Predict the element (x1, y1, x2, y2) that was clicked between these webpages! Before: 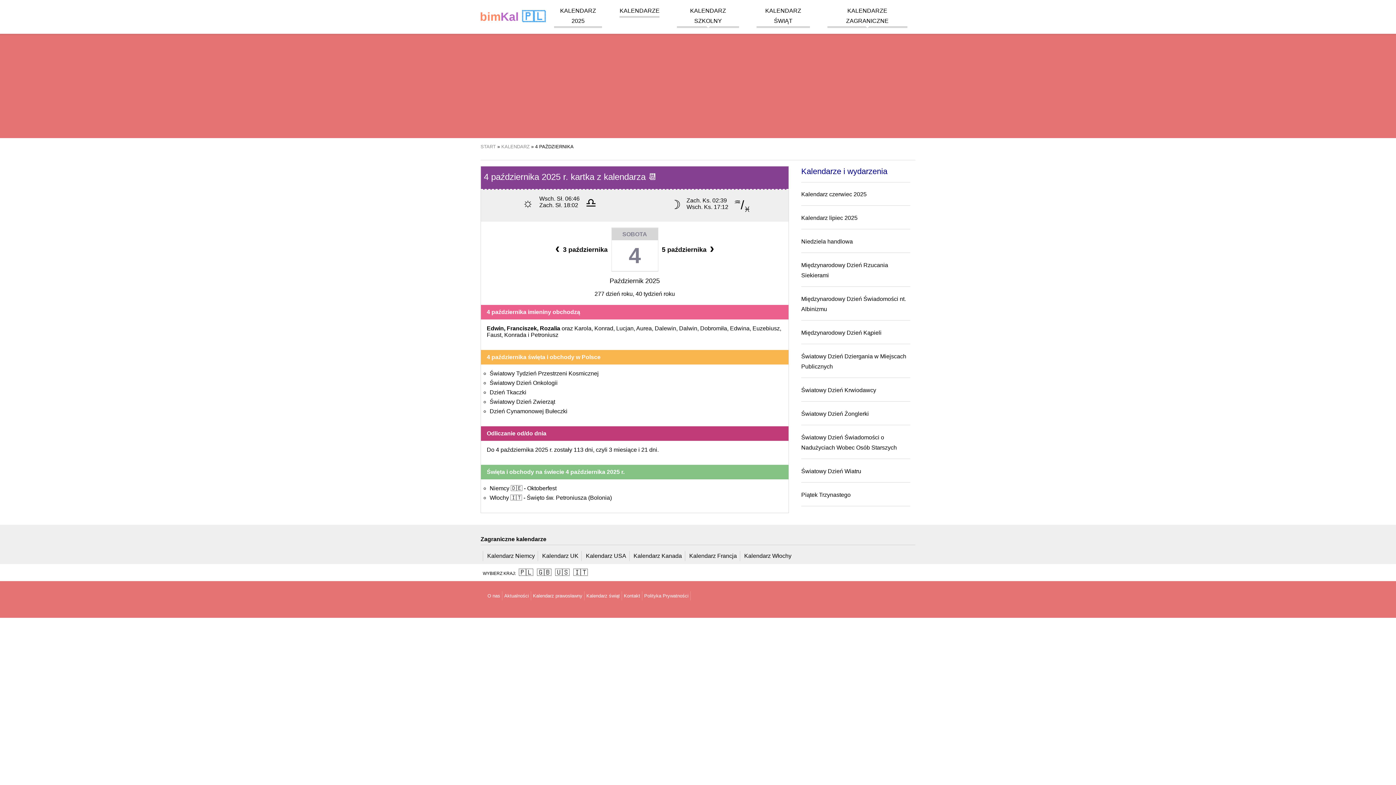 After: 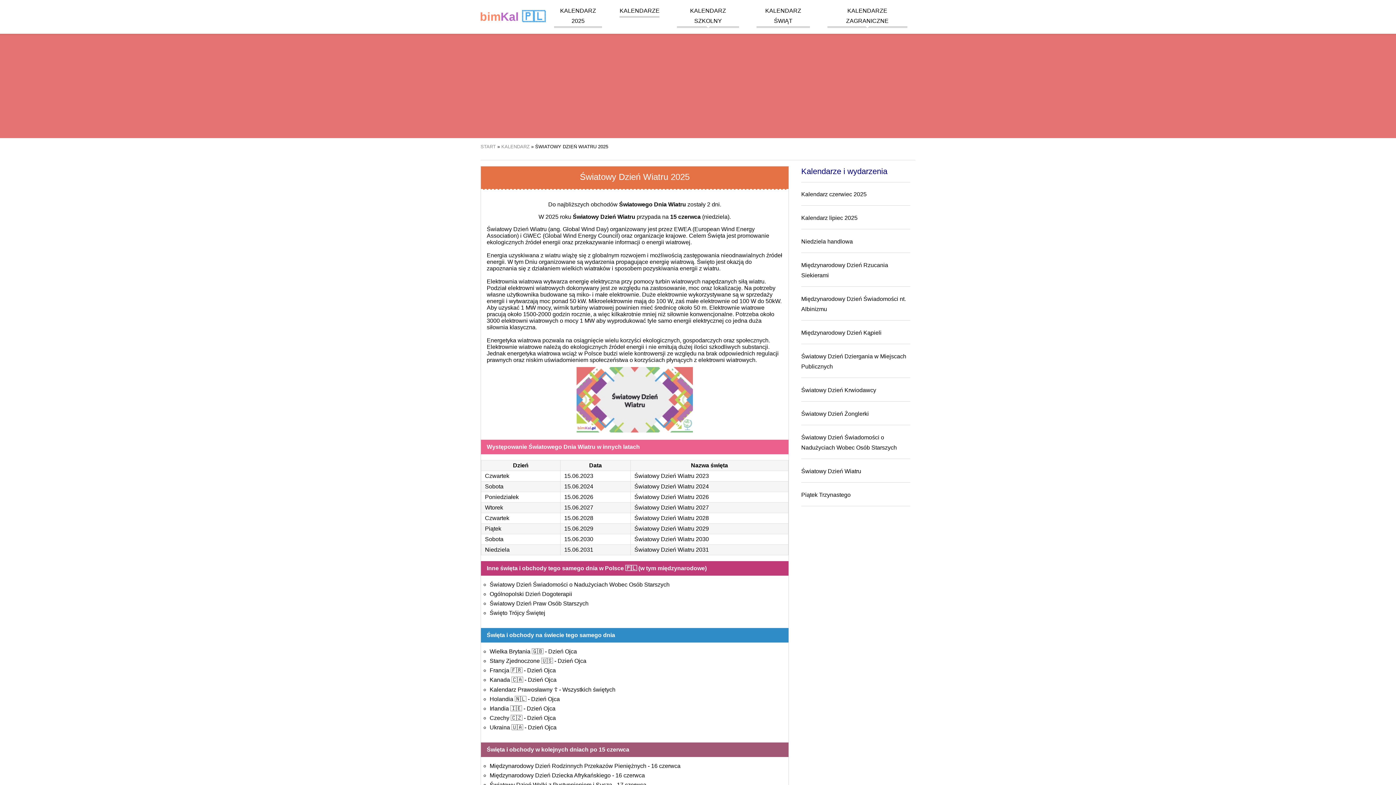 Action: label: Światowy Dzień Wiatru bbox: (801, 468, 861, 474)